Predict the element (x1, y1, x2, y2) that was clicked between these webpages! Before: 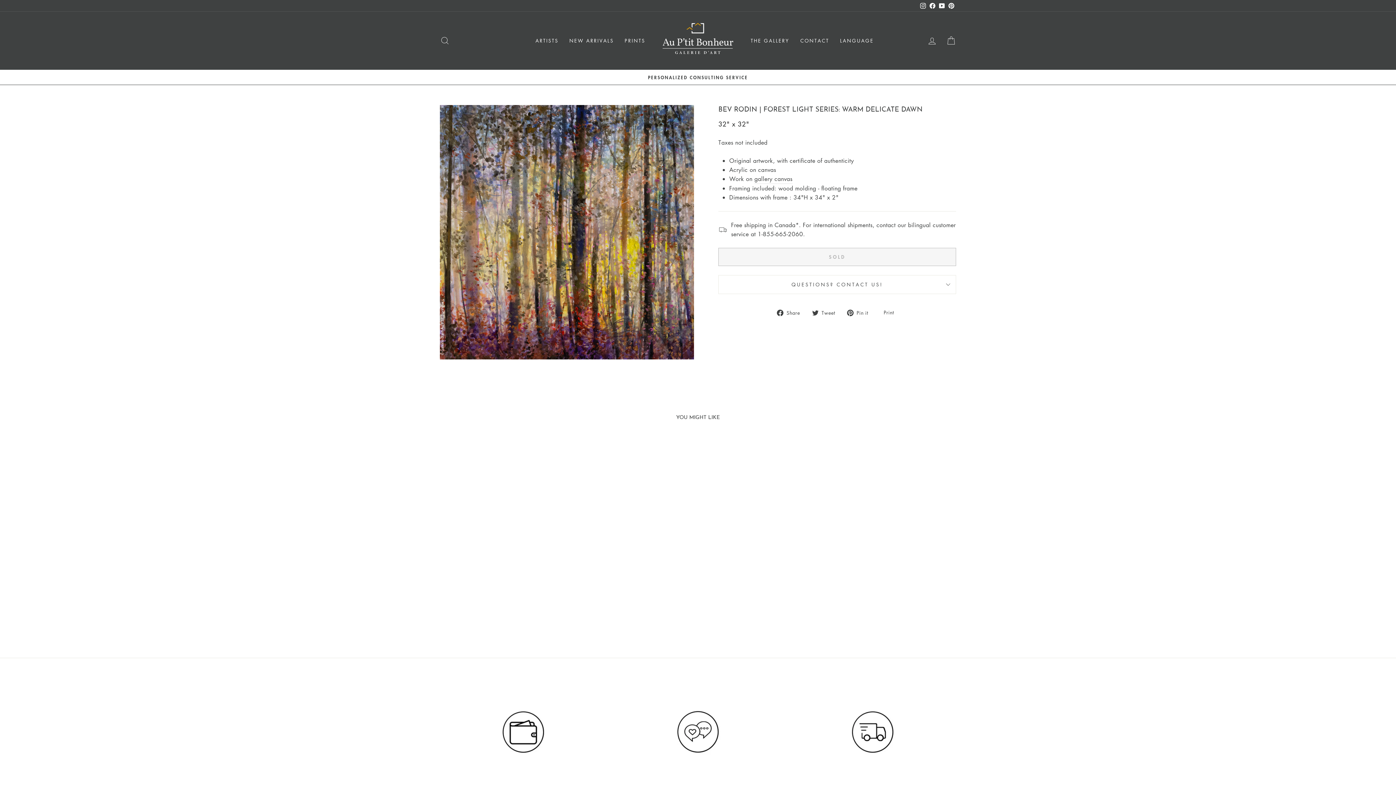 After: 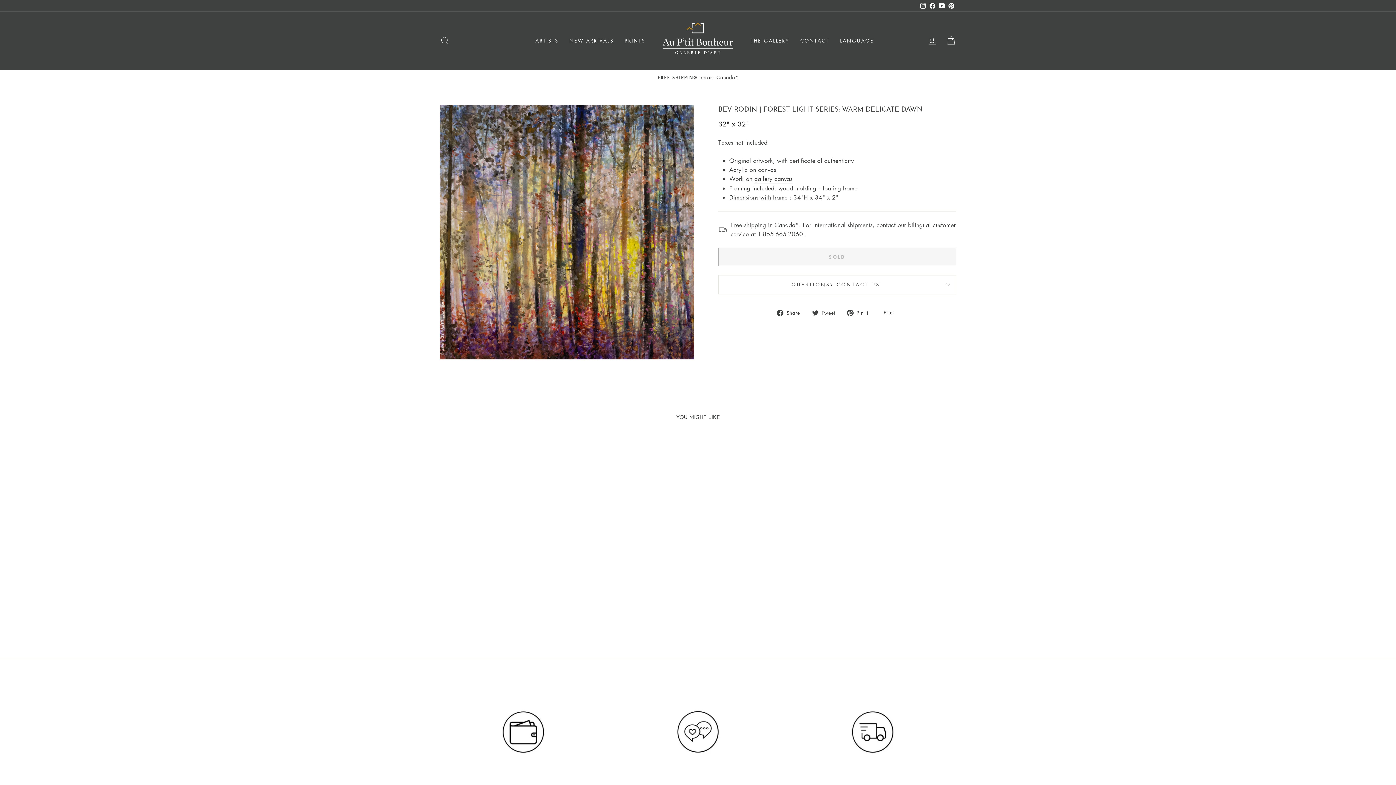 Action: bbox: (928, 0, 937, 11) label: Facebook